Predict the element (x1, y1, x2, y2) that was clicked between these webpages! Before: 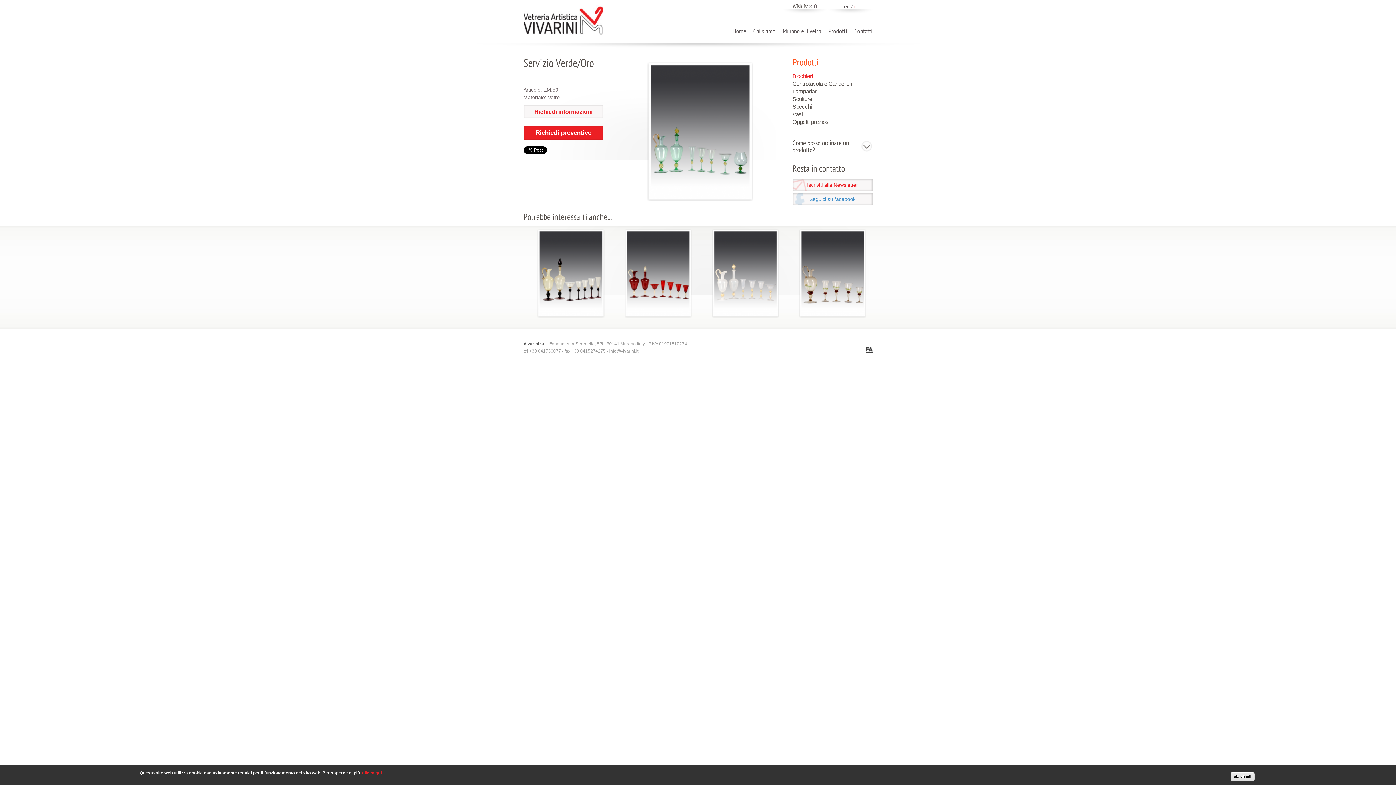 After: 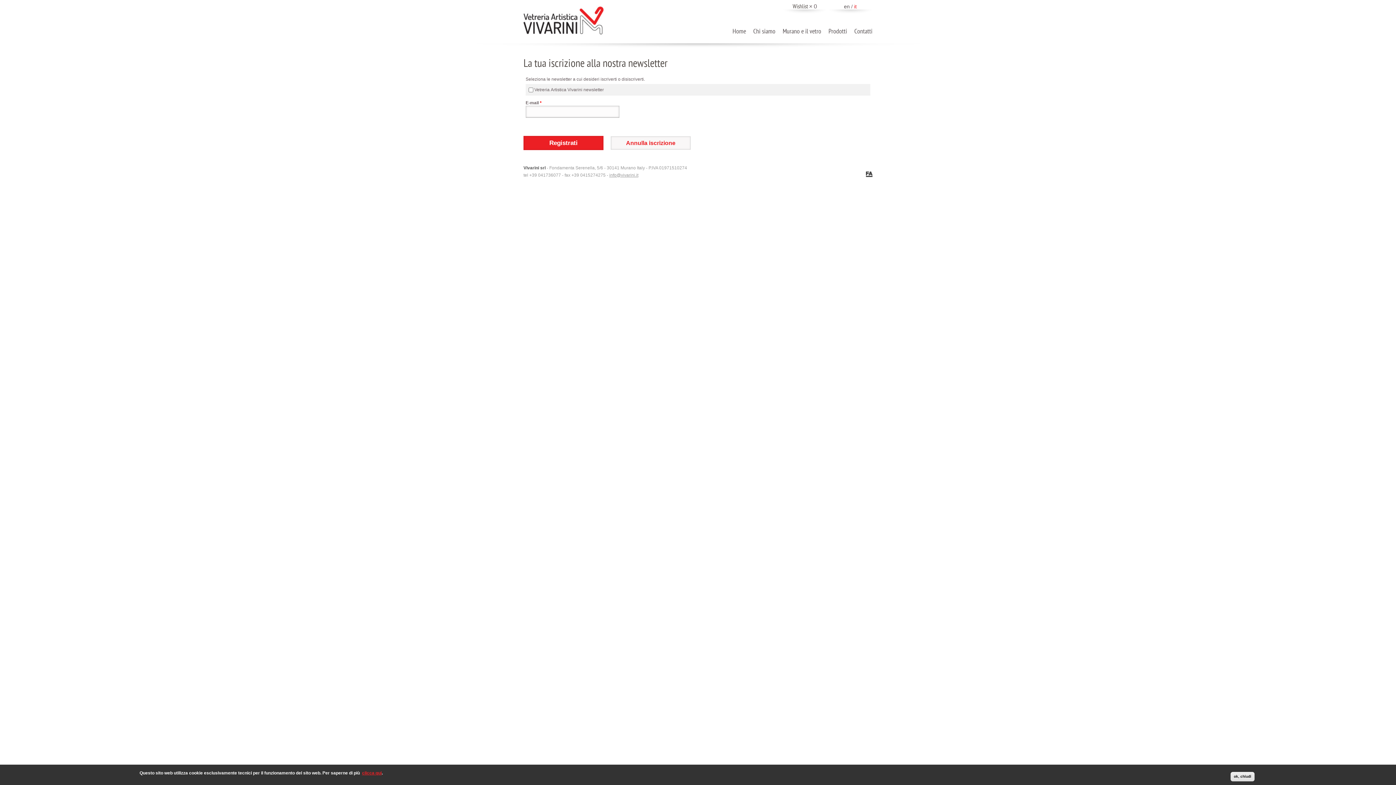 Action: bbox: (792, 179, 872, 191) label: Iscriviti alla Newsletter